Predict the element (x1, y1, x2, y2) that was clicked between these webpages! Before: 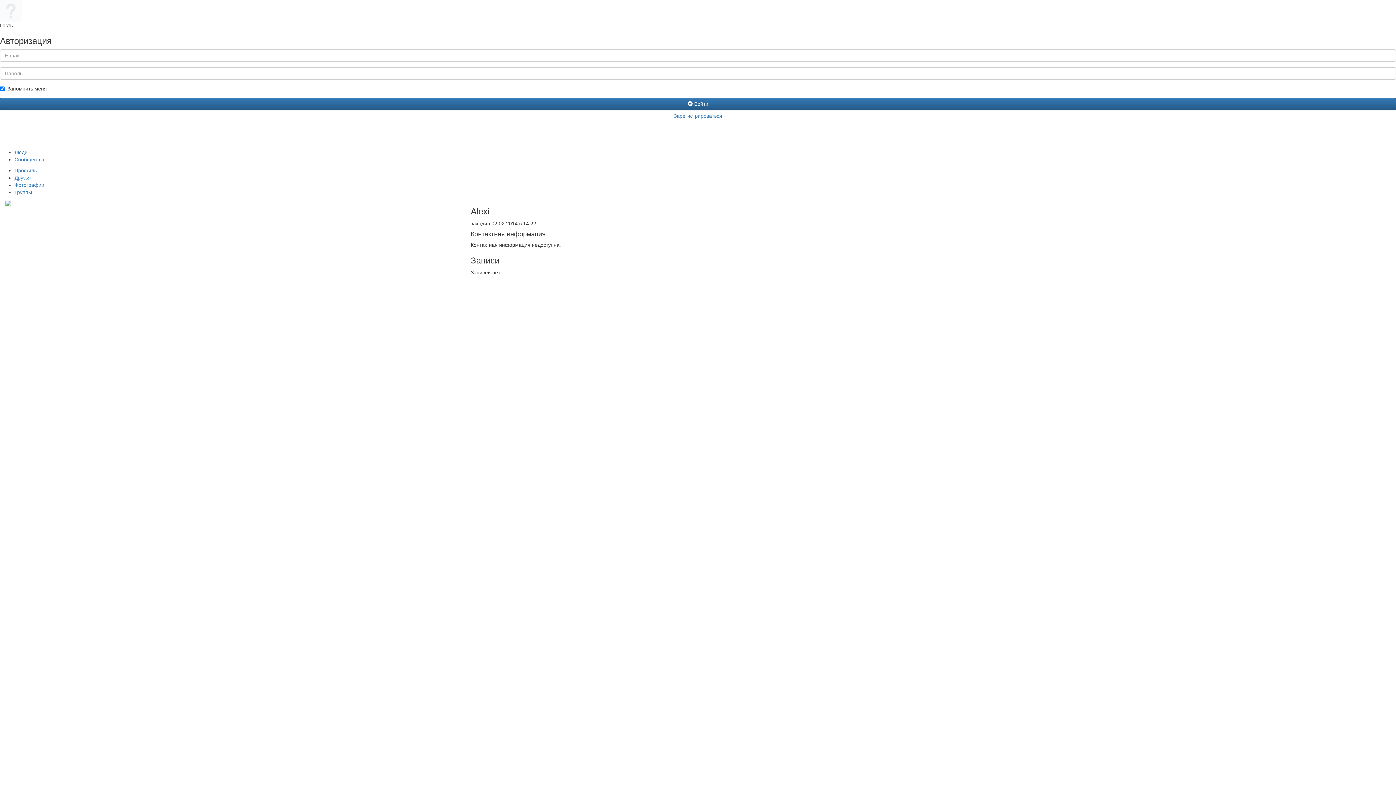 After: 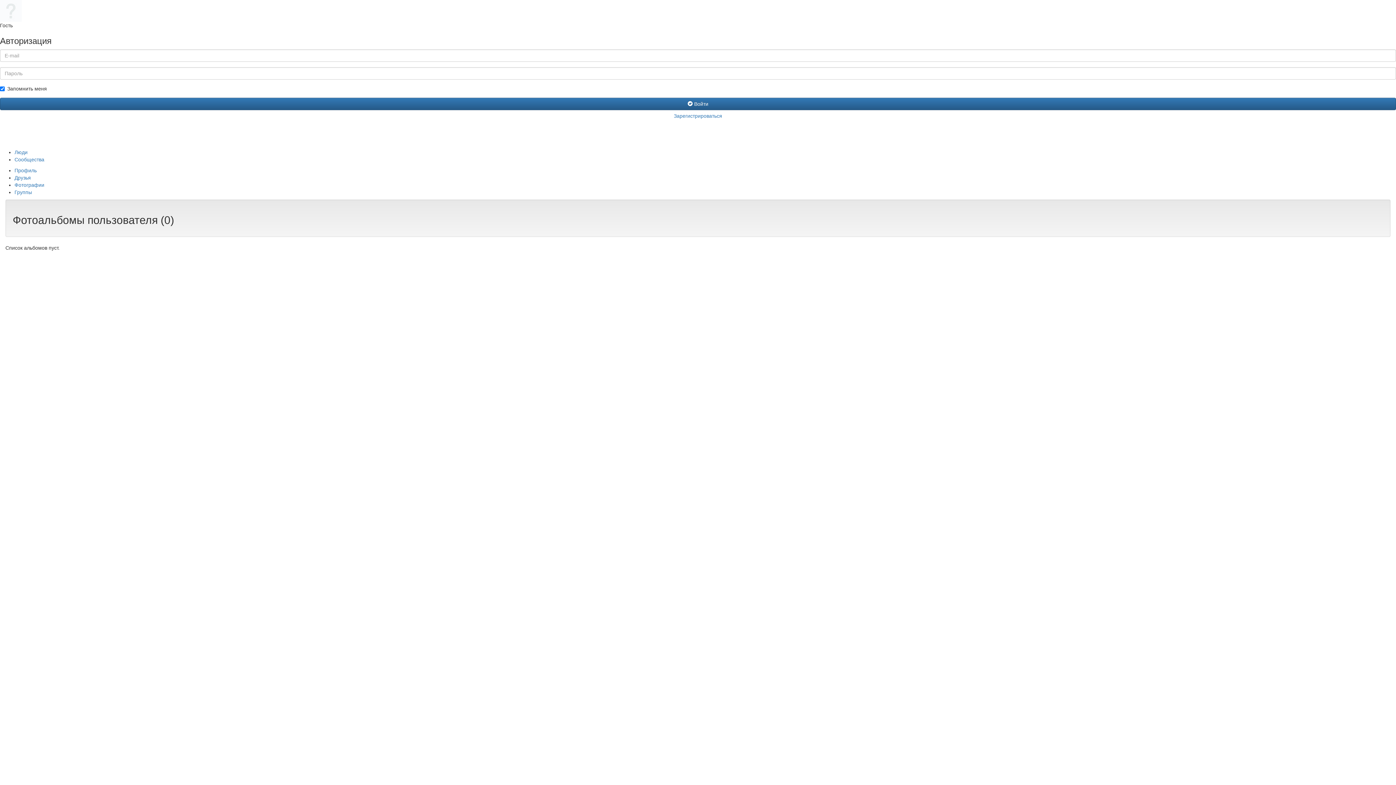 Action: label: Фотографии bbox: (14, 182, 44, 188)